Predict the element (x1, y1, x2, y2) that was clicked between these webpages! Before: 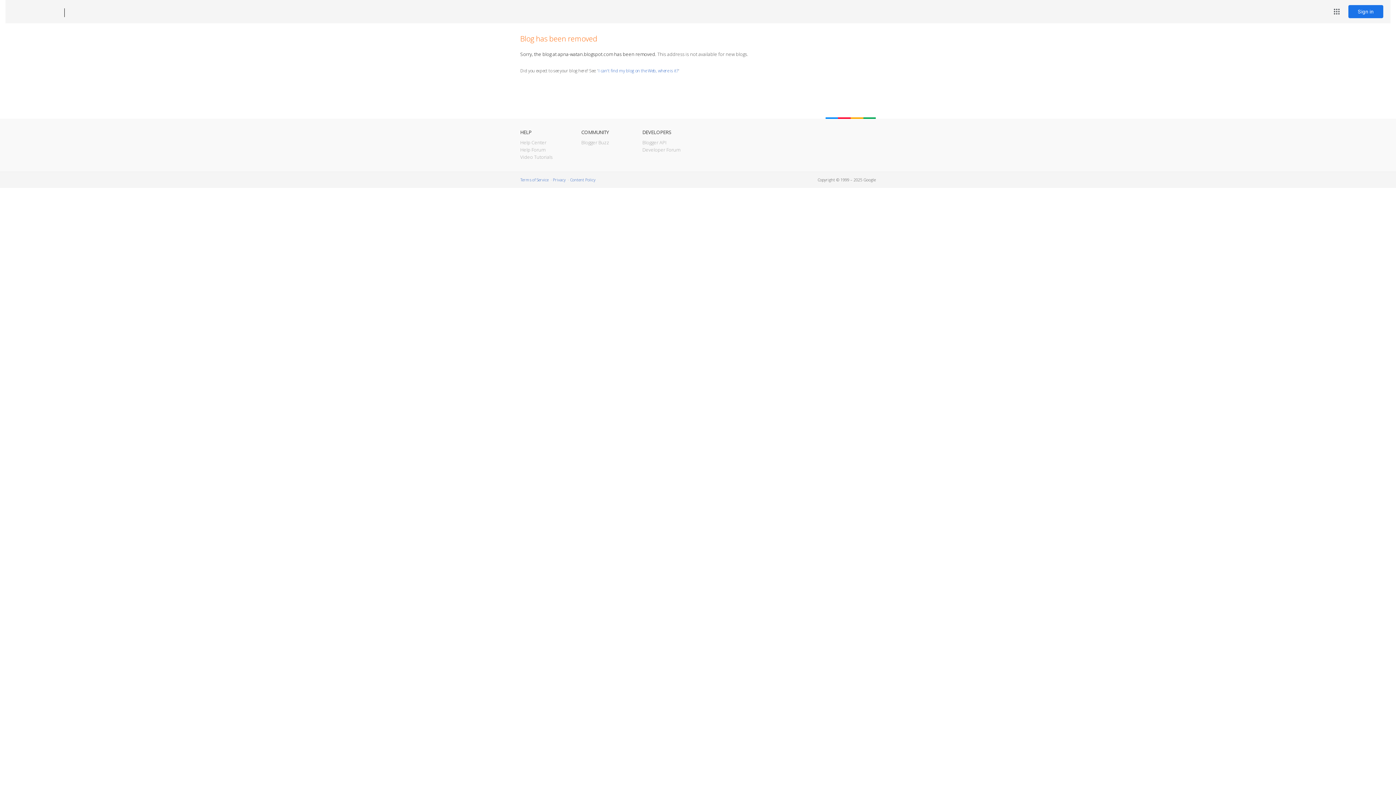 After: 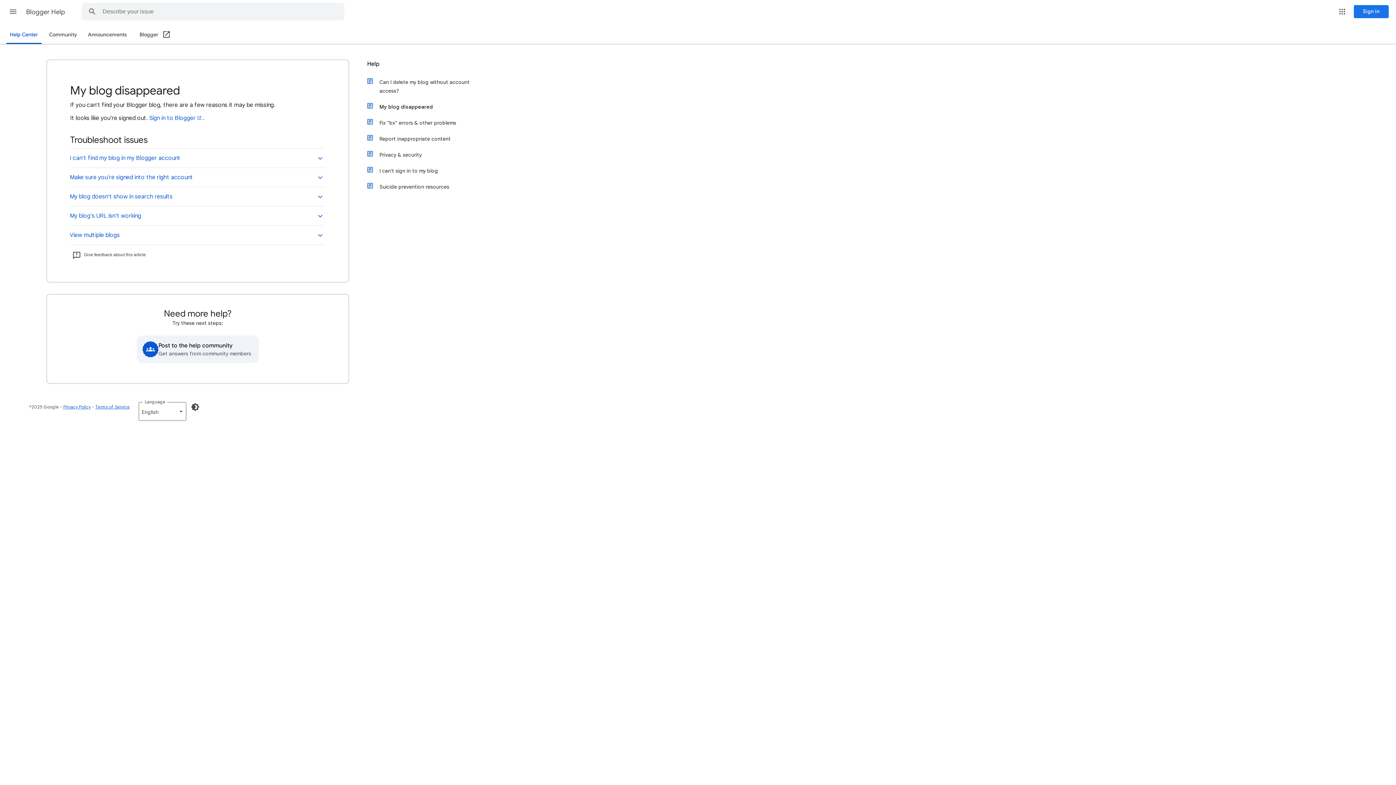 Action: label: I can't find my blog on the Web, where is it? bbox: (598, 67, 678, 73)